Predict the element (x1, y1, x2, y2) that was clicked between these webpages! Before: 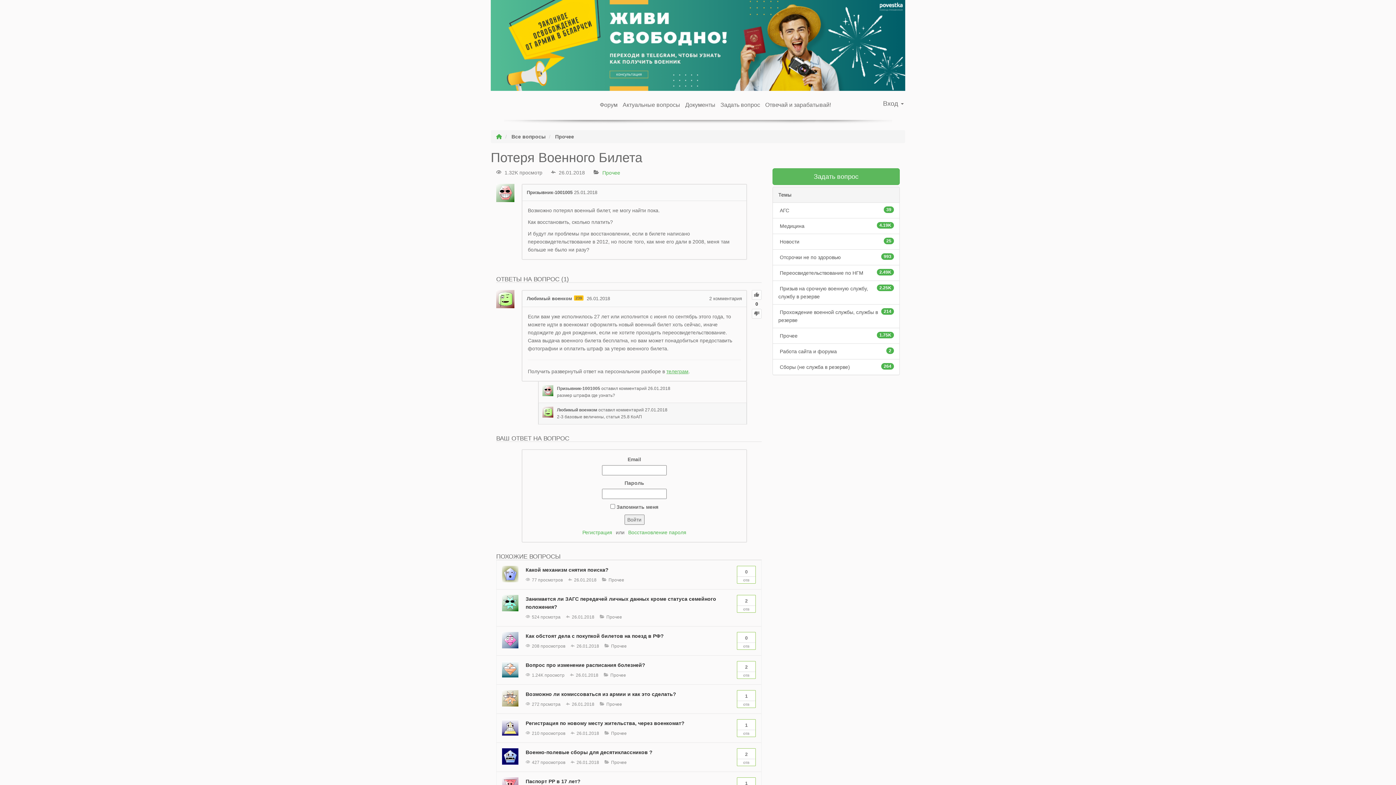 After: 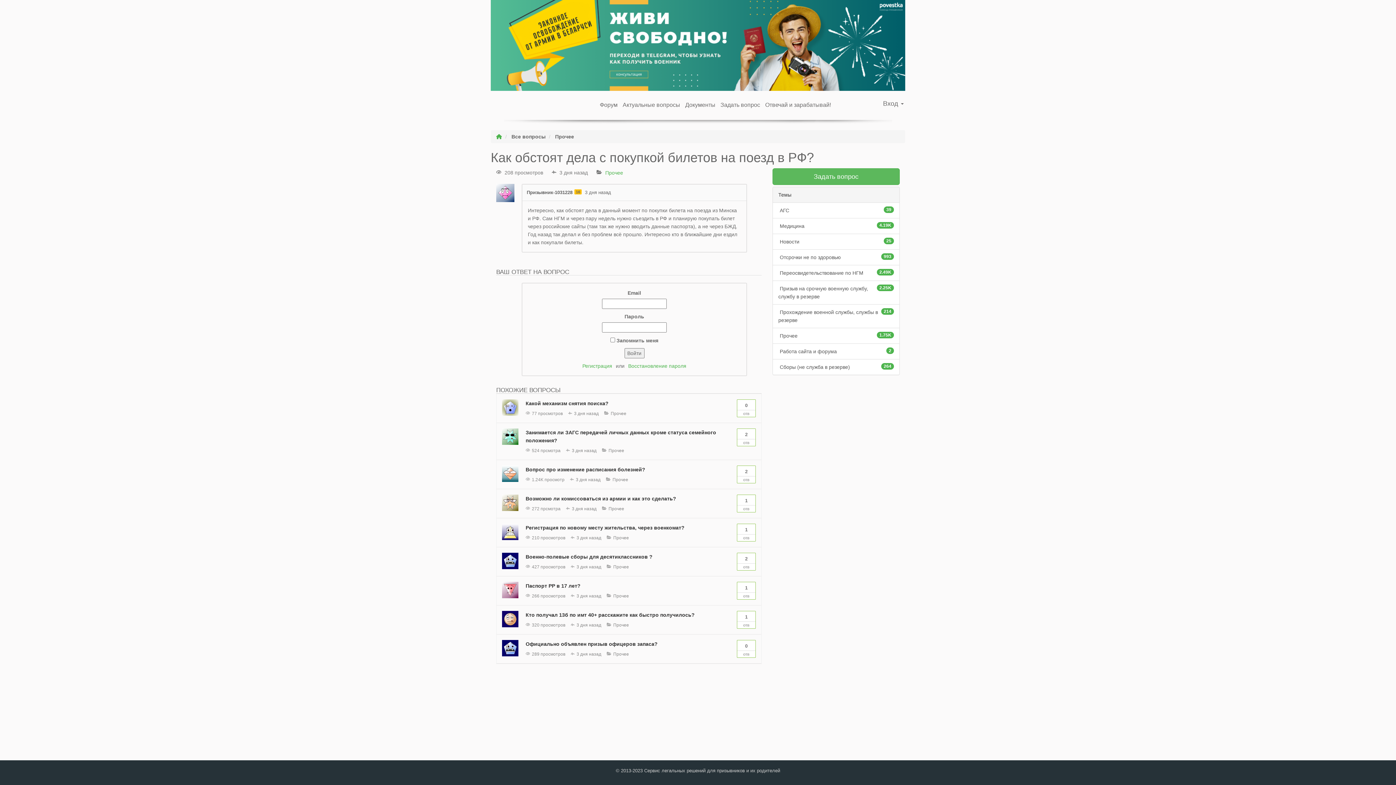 Action: label: 0
отв bbox: (737, 632, 756, 650)